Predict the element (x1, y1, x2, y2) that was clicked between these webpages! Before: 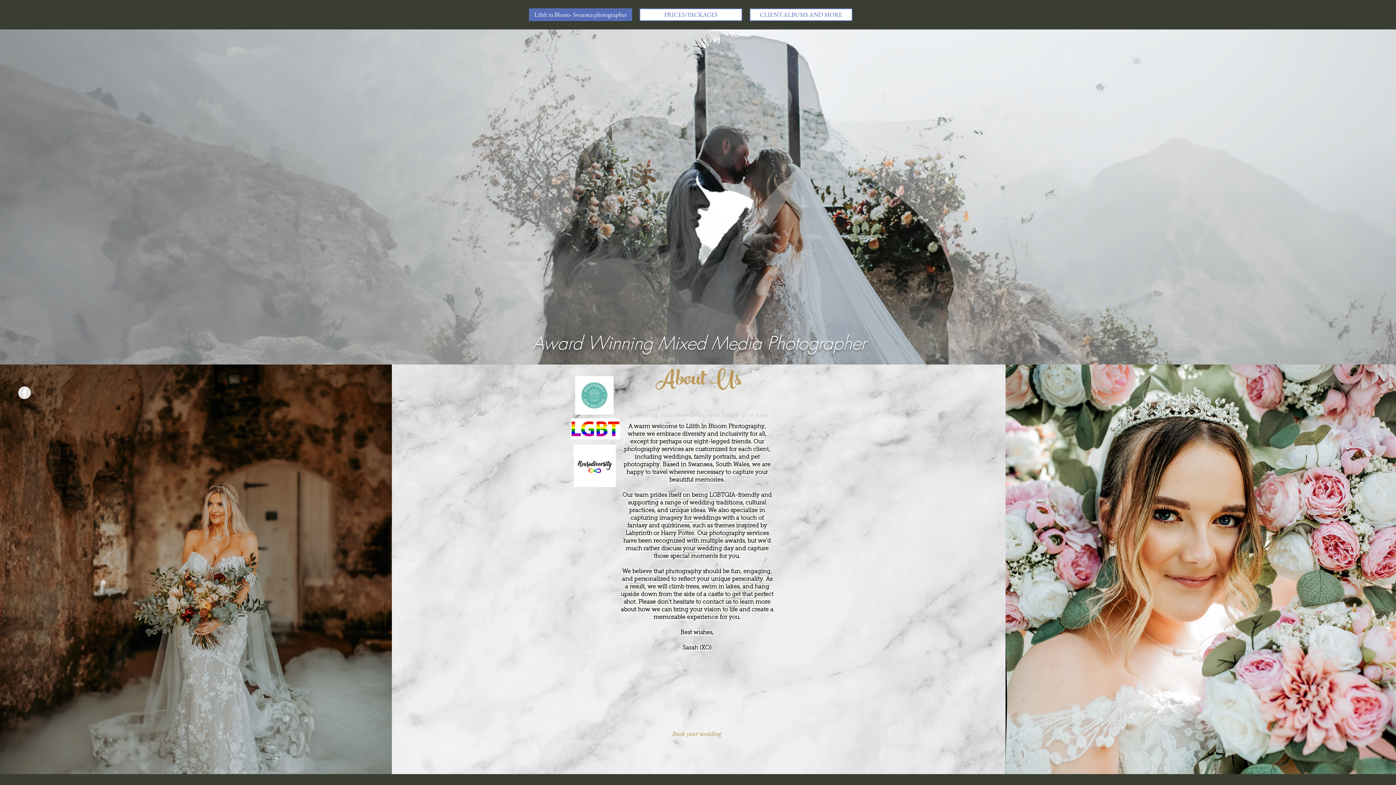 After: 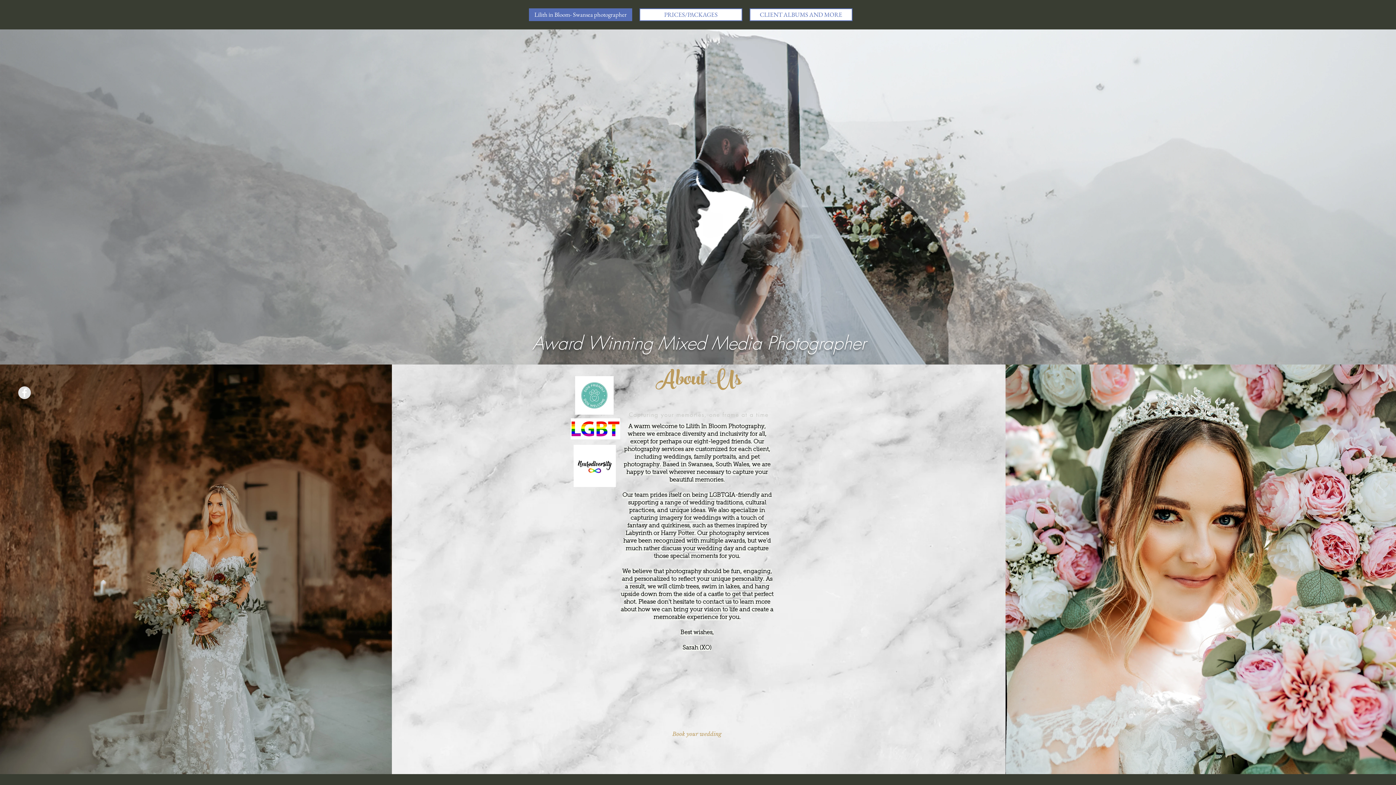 Action: bbox: (529, 8, 632, 21) label: Lilith in Bloom- Swansea photographer